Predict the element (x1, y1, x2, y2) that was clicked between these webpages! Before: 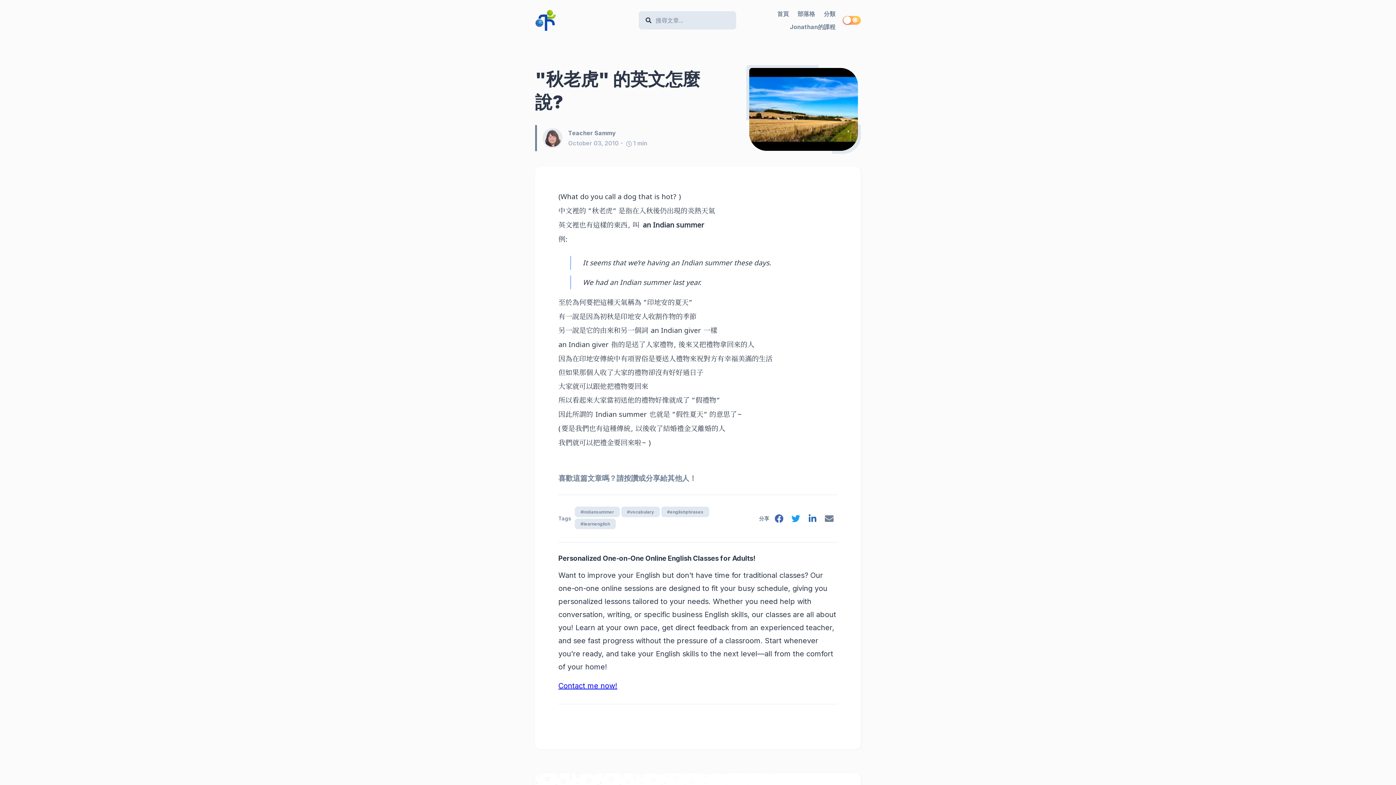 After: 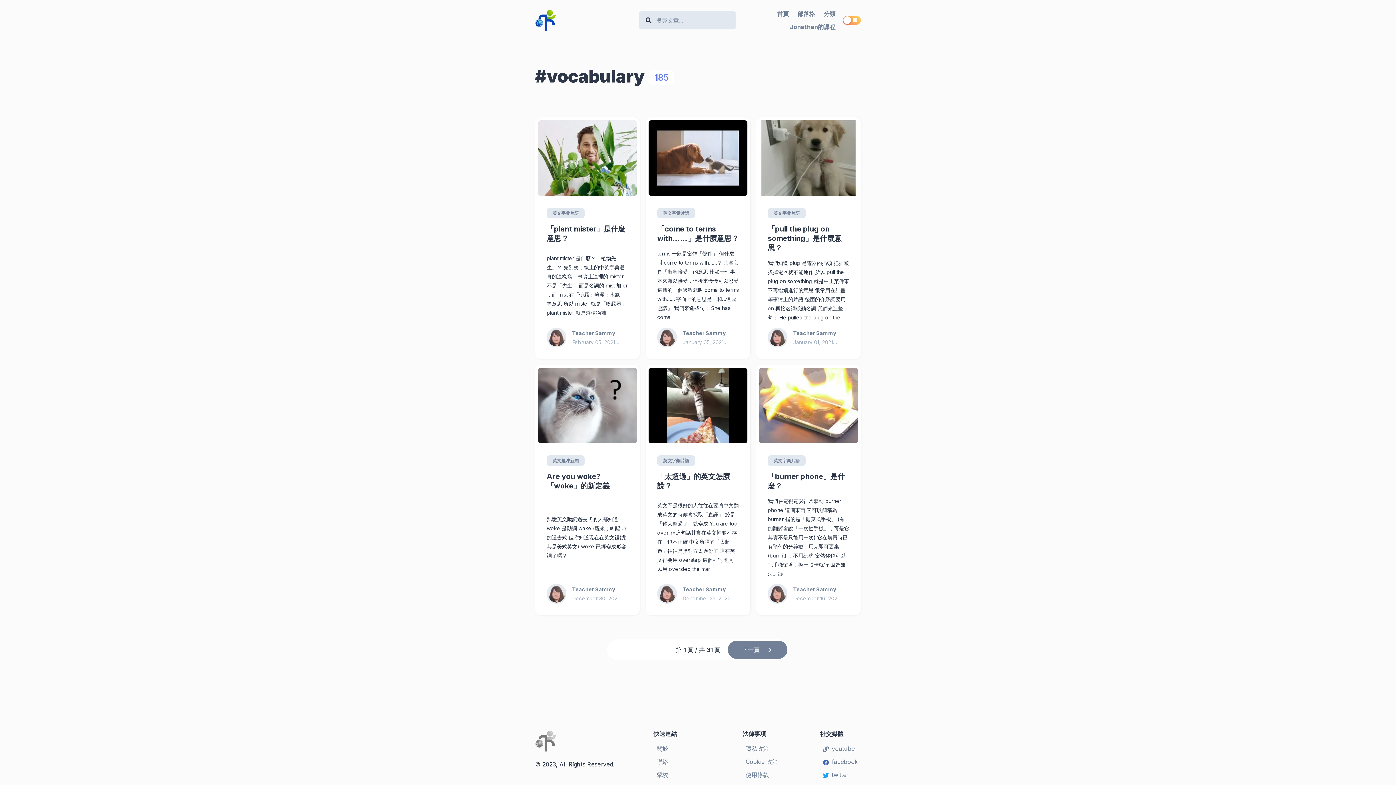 Action: bbox: (621, 481, 659, 492) label: #vocabulary